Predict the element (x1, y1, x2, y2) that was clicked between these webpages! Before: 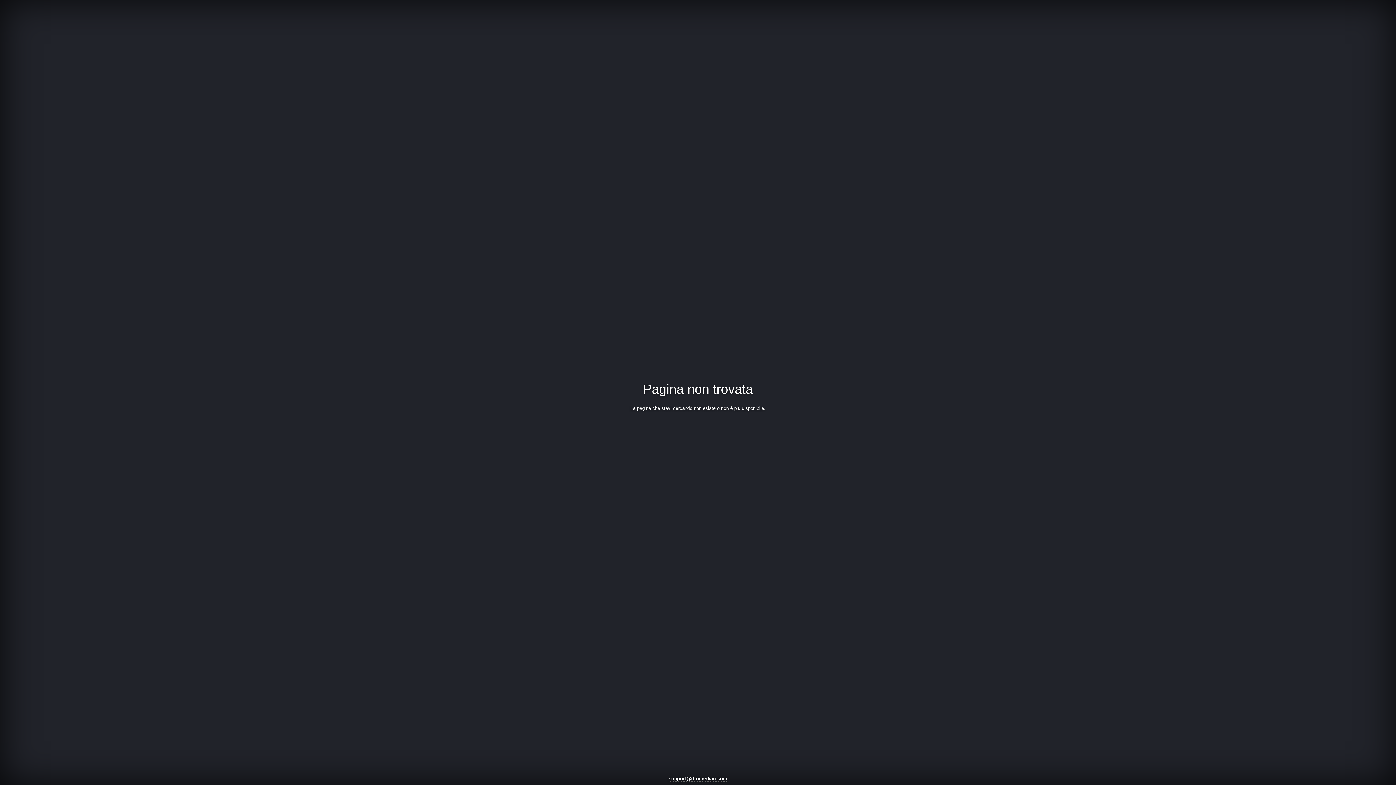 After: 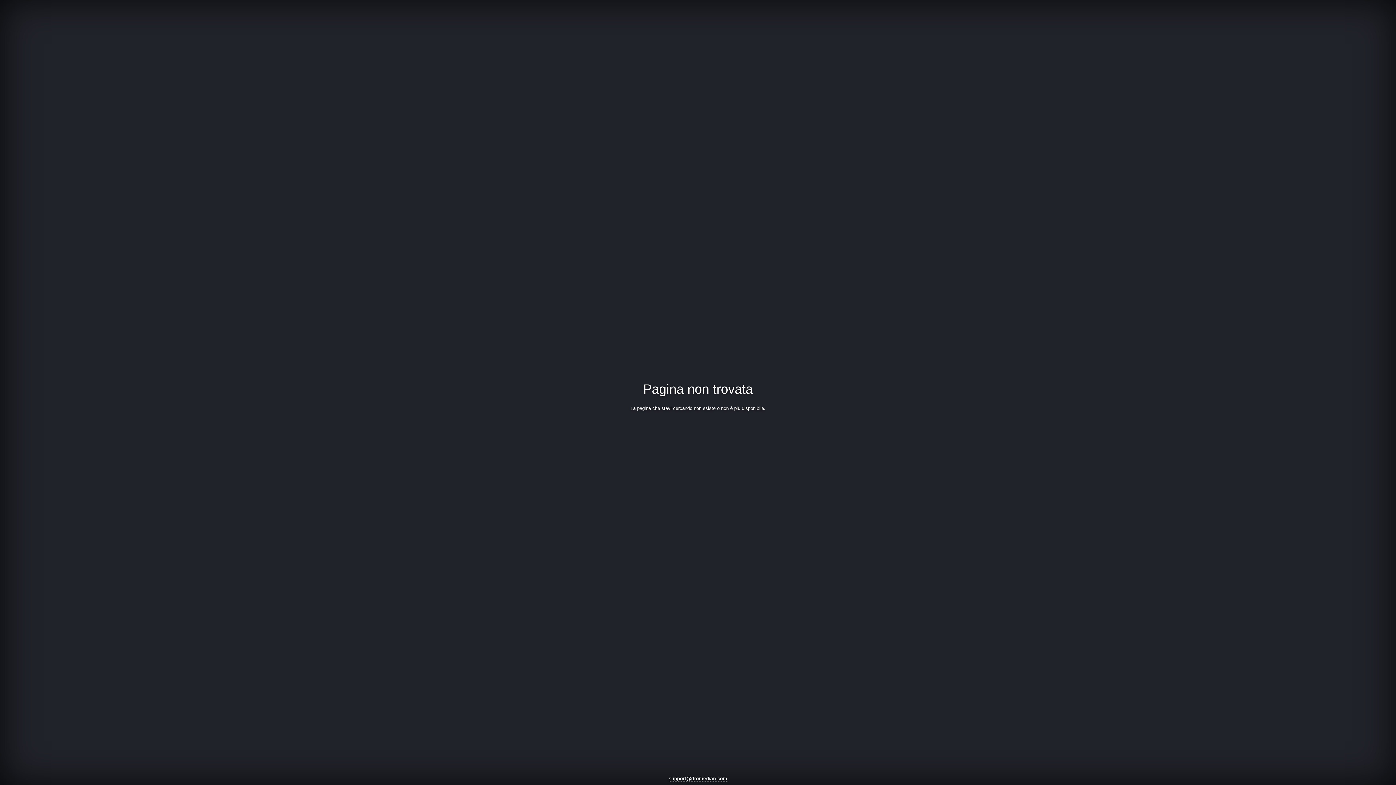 Action: label: support@dromedian.com bbox: (668, 776, 727, 782)